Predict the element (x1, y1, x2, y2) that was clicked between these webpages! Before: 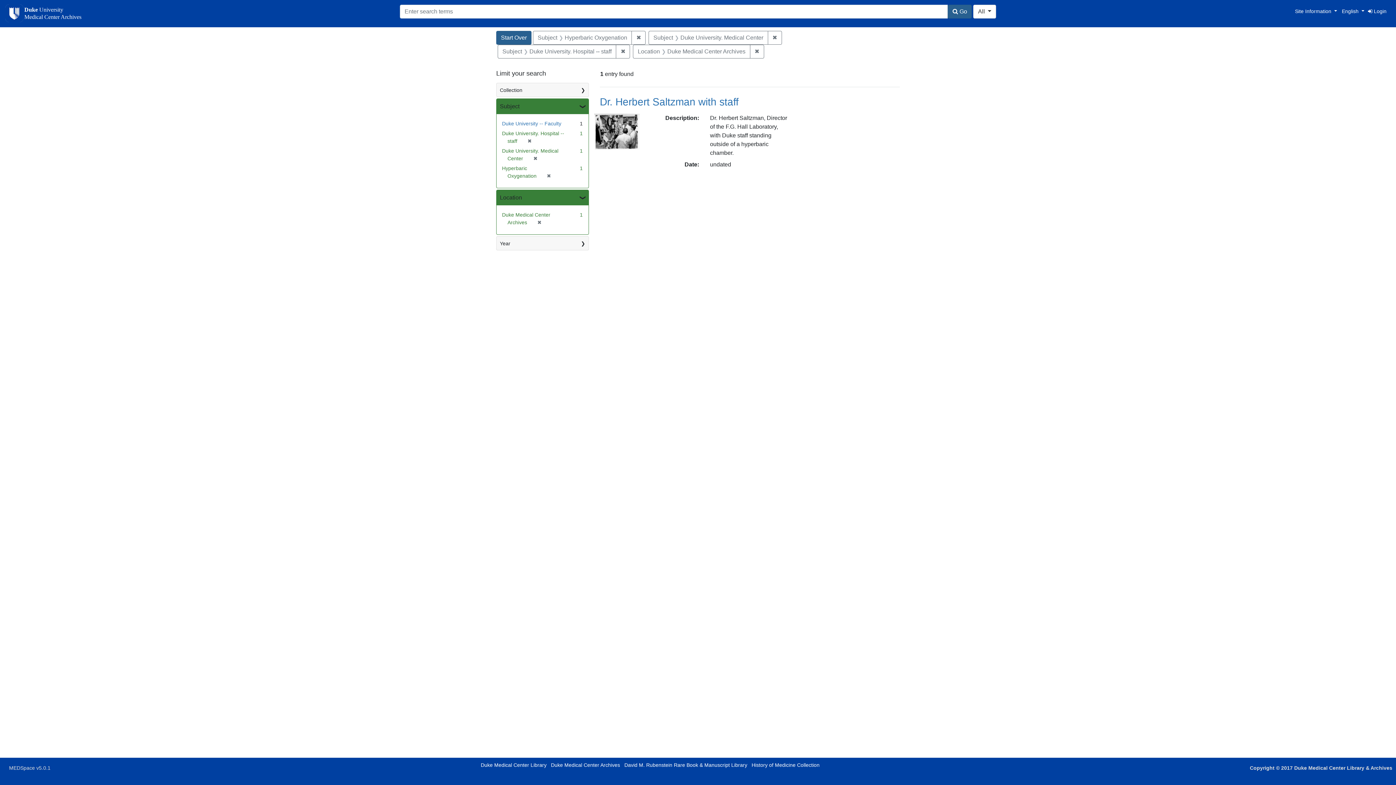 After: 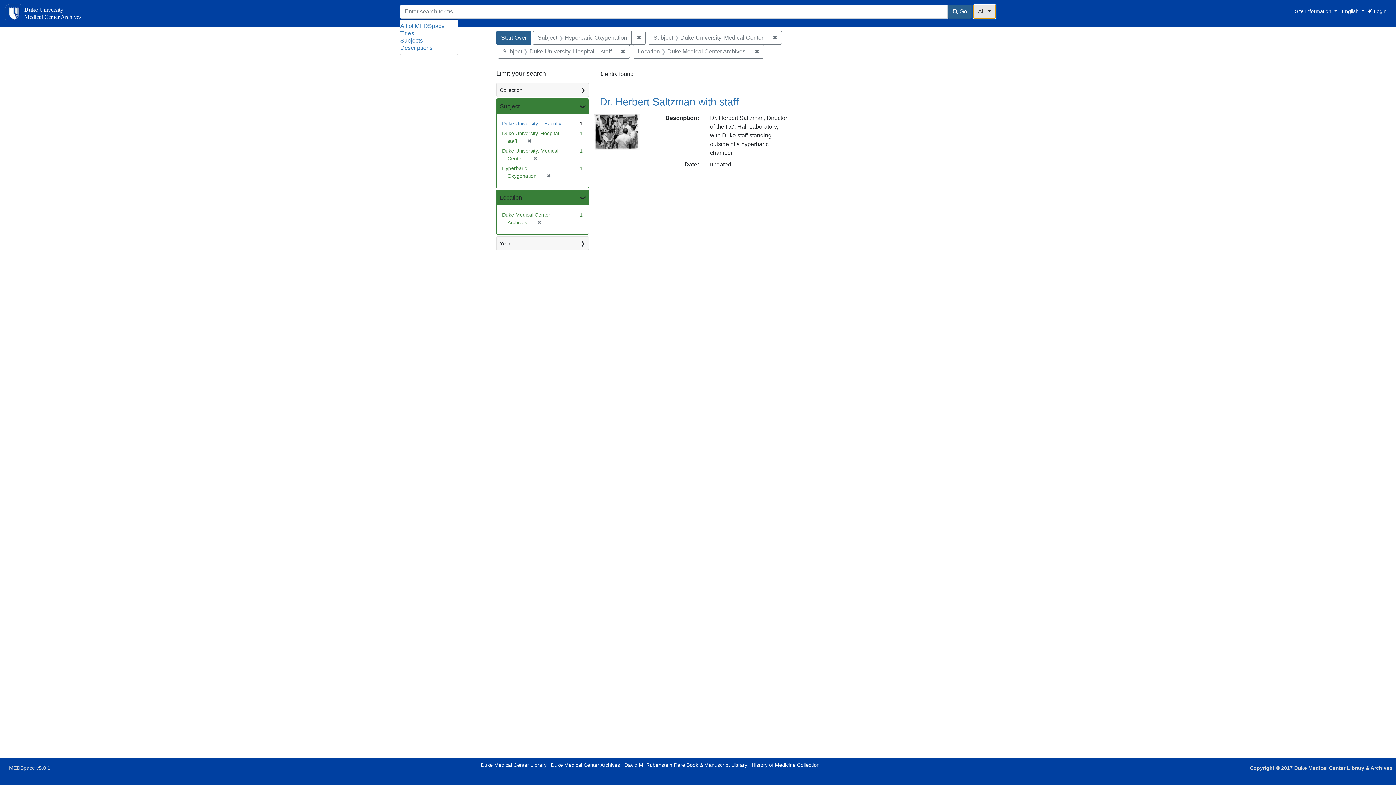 Action: label: All  bbox: (973, 4, 996, 18)